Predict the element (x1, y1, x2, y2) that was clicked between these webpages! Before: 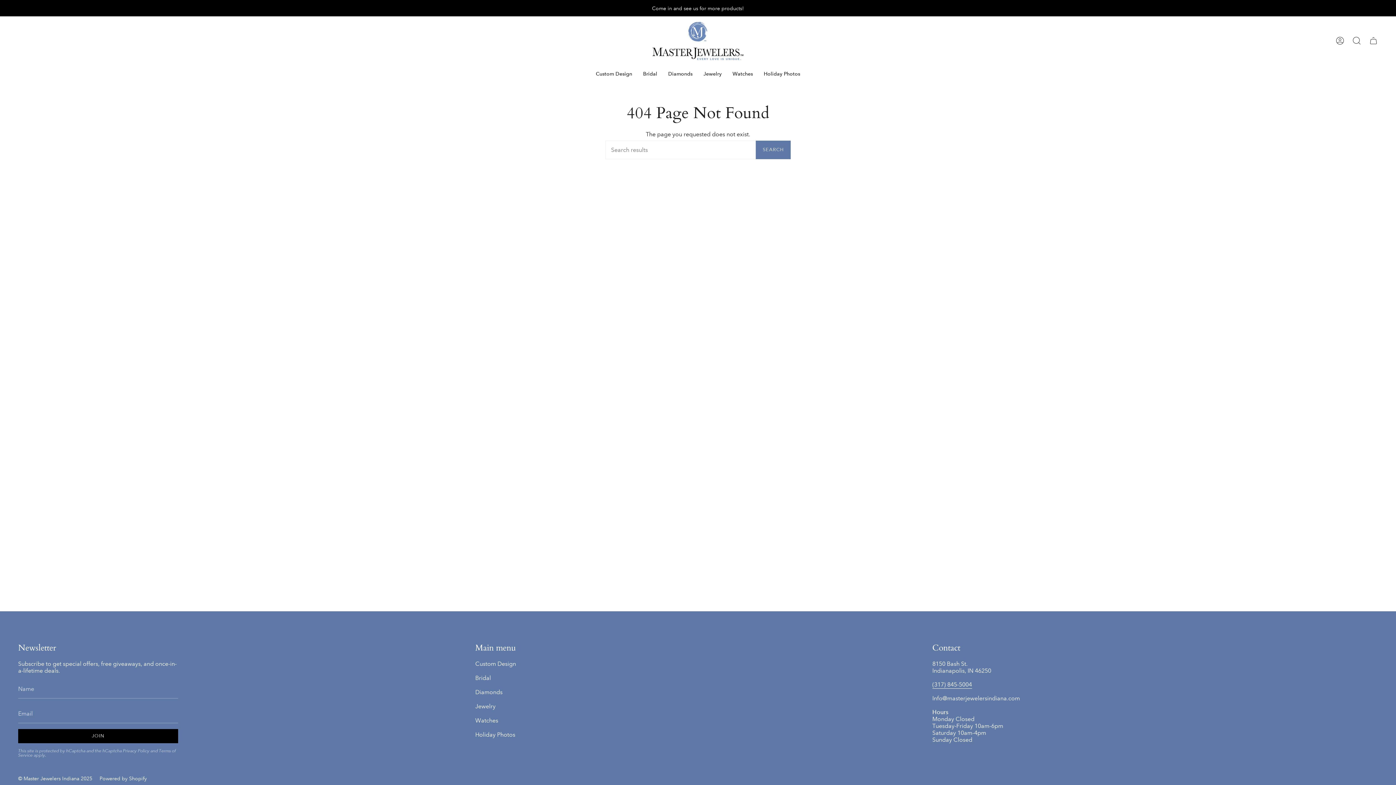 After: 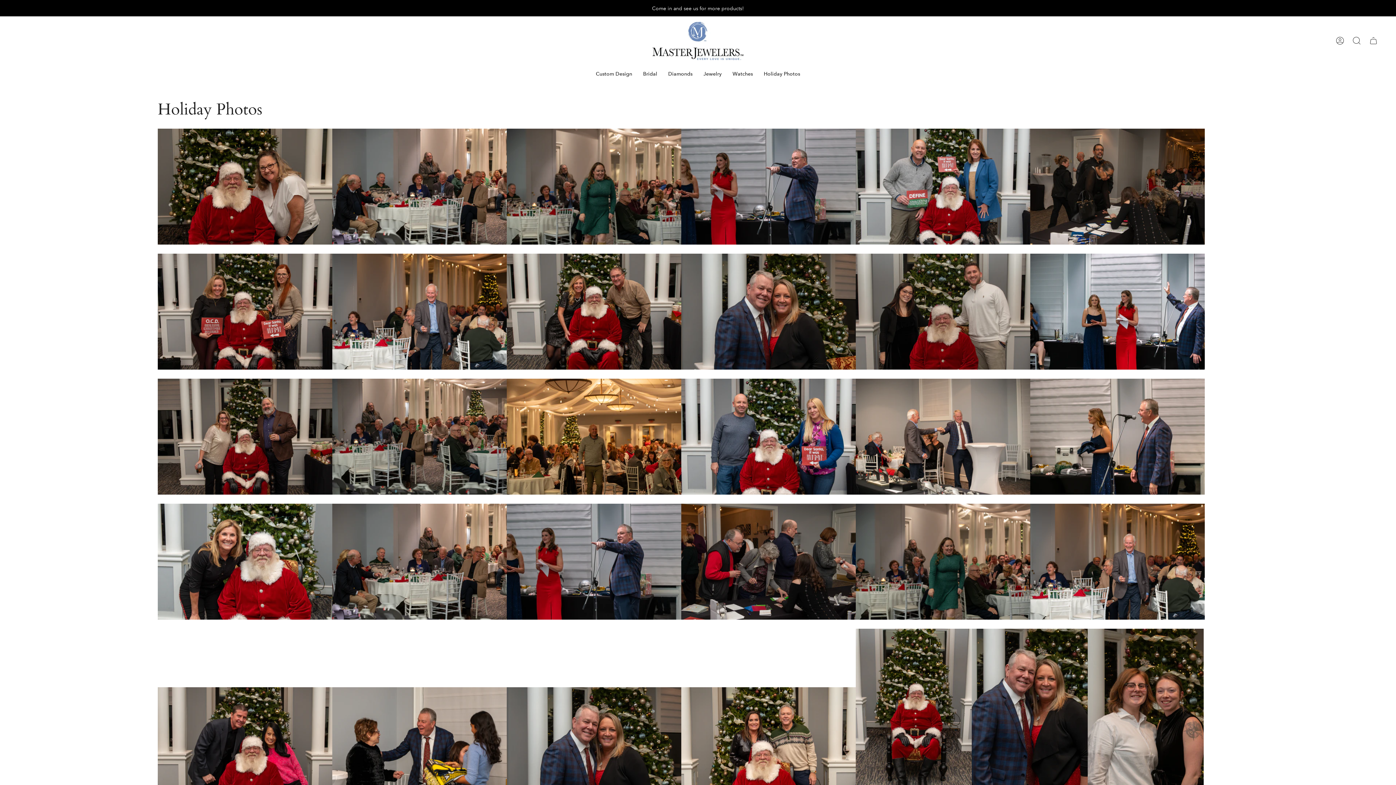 Action: bbox: (475, 731, 515, 738) label: Holiday Photos